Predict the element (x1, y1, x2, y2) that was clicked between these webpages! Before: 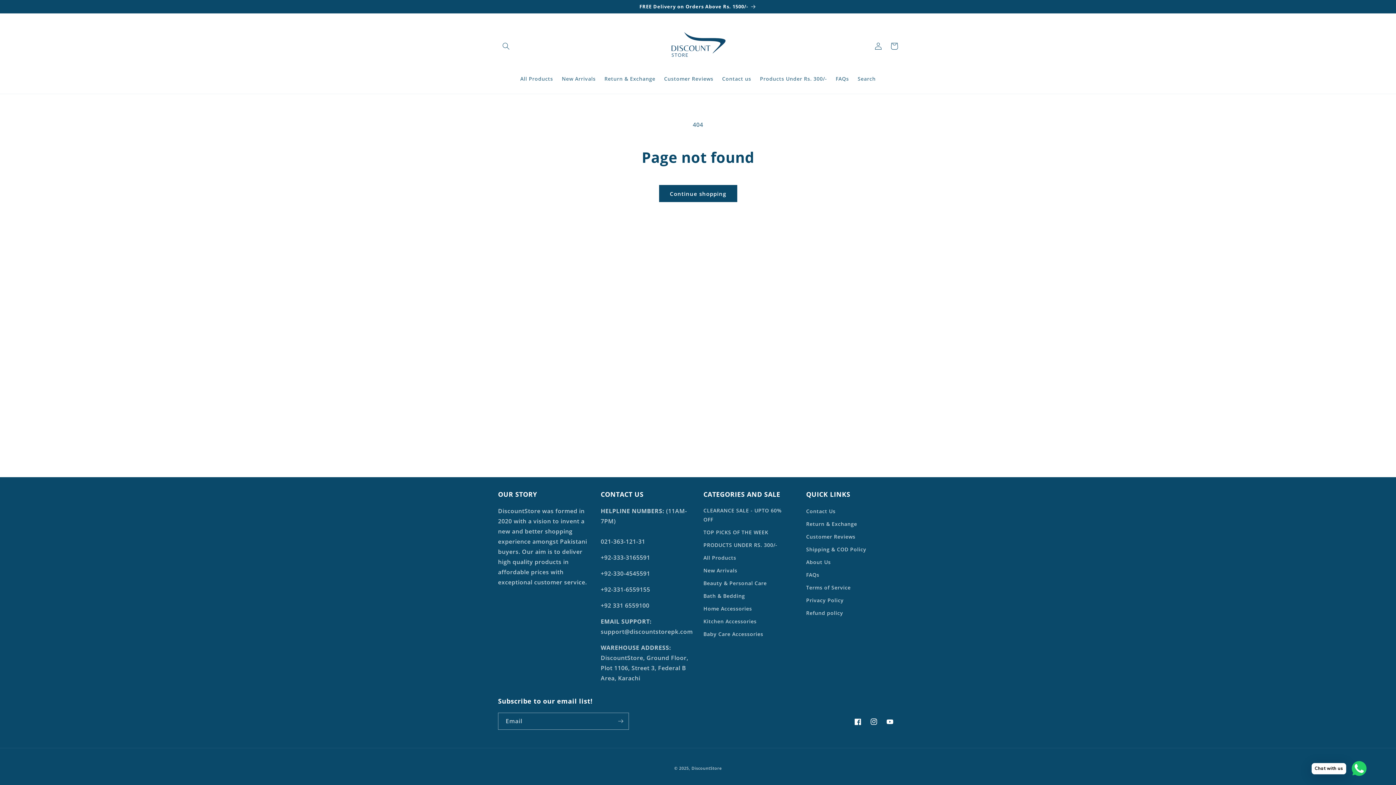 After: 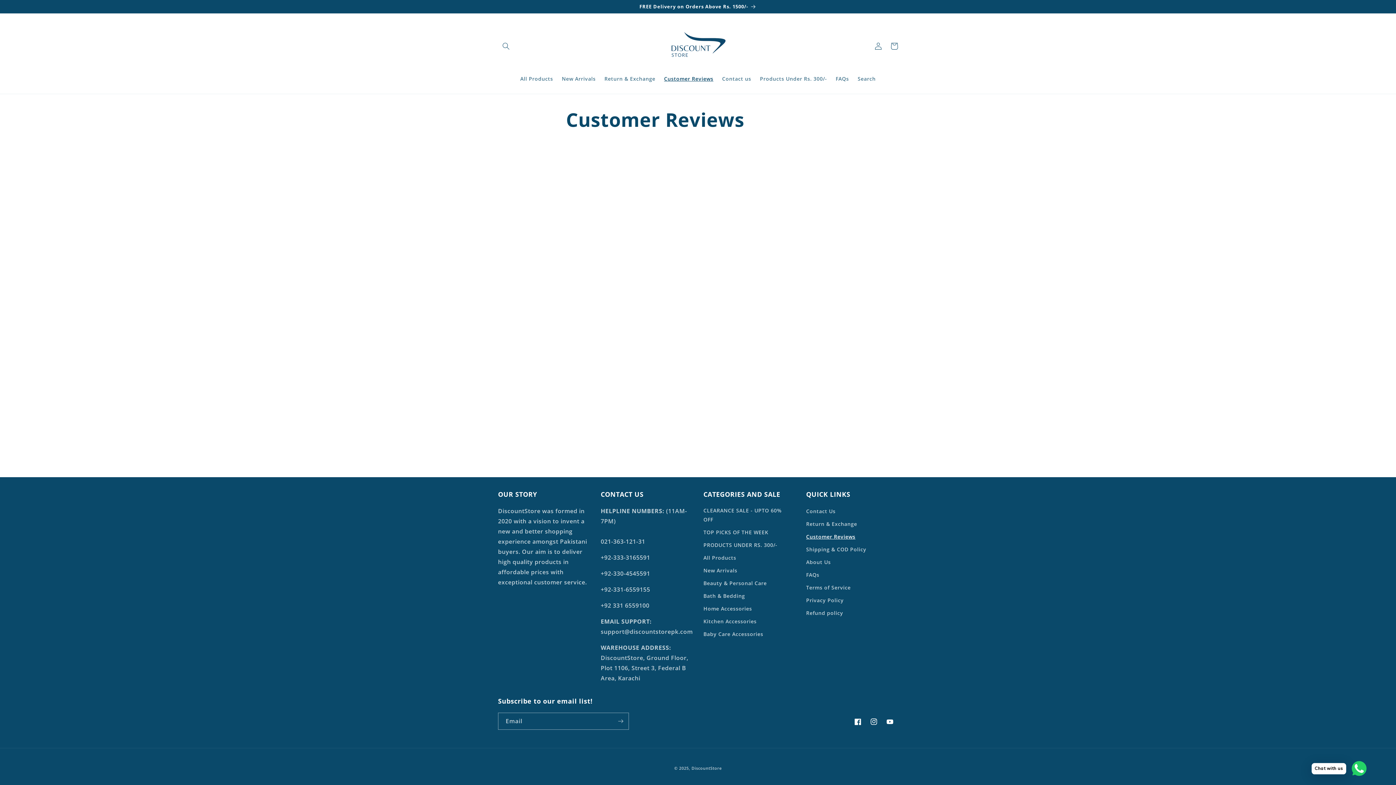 Action: bbox: (659, 71, 717, 86) label: Customer Reviews